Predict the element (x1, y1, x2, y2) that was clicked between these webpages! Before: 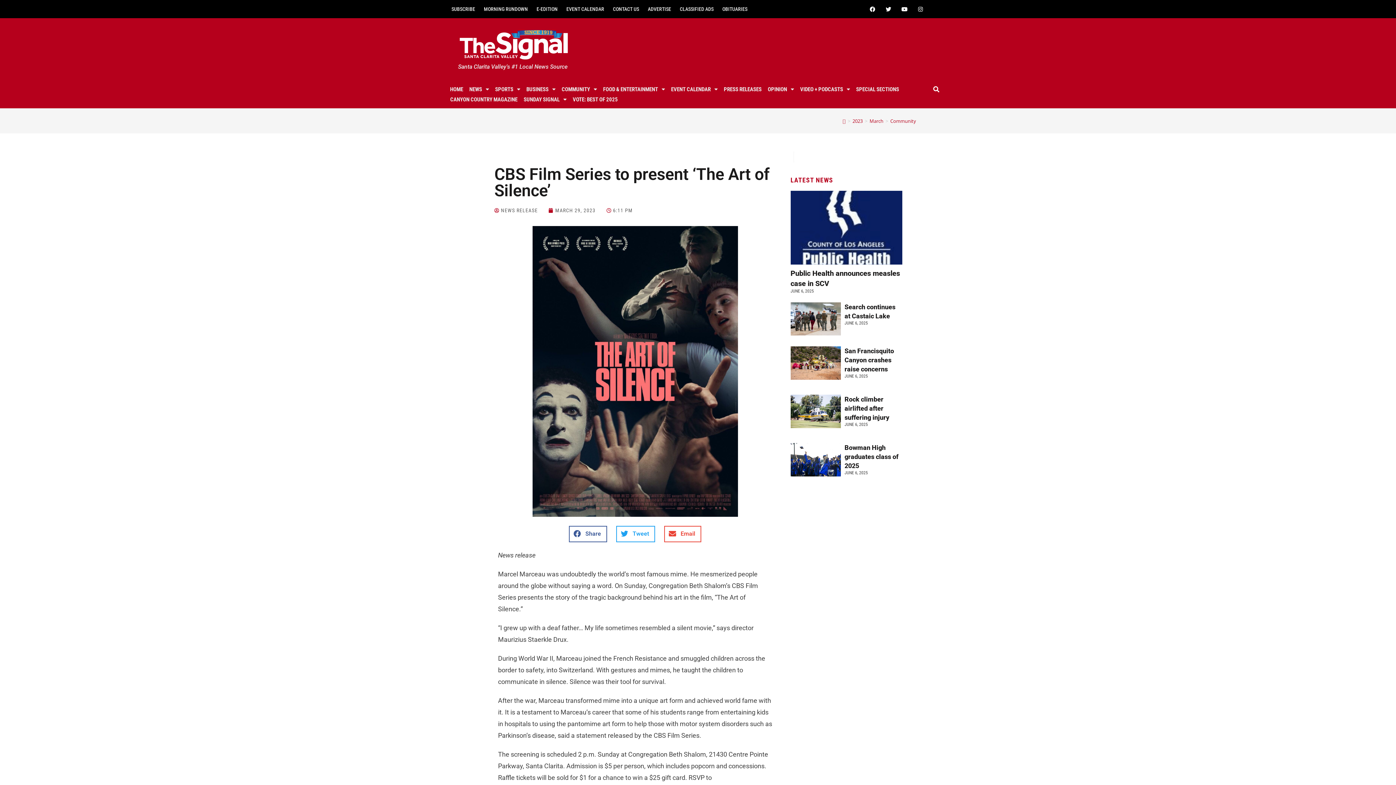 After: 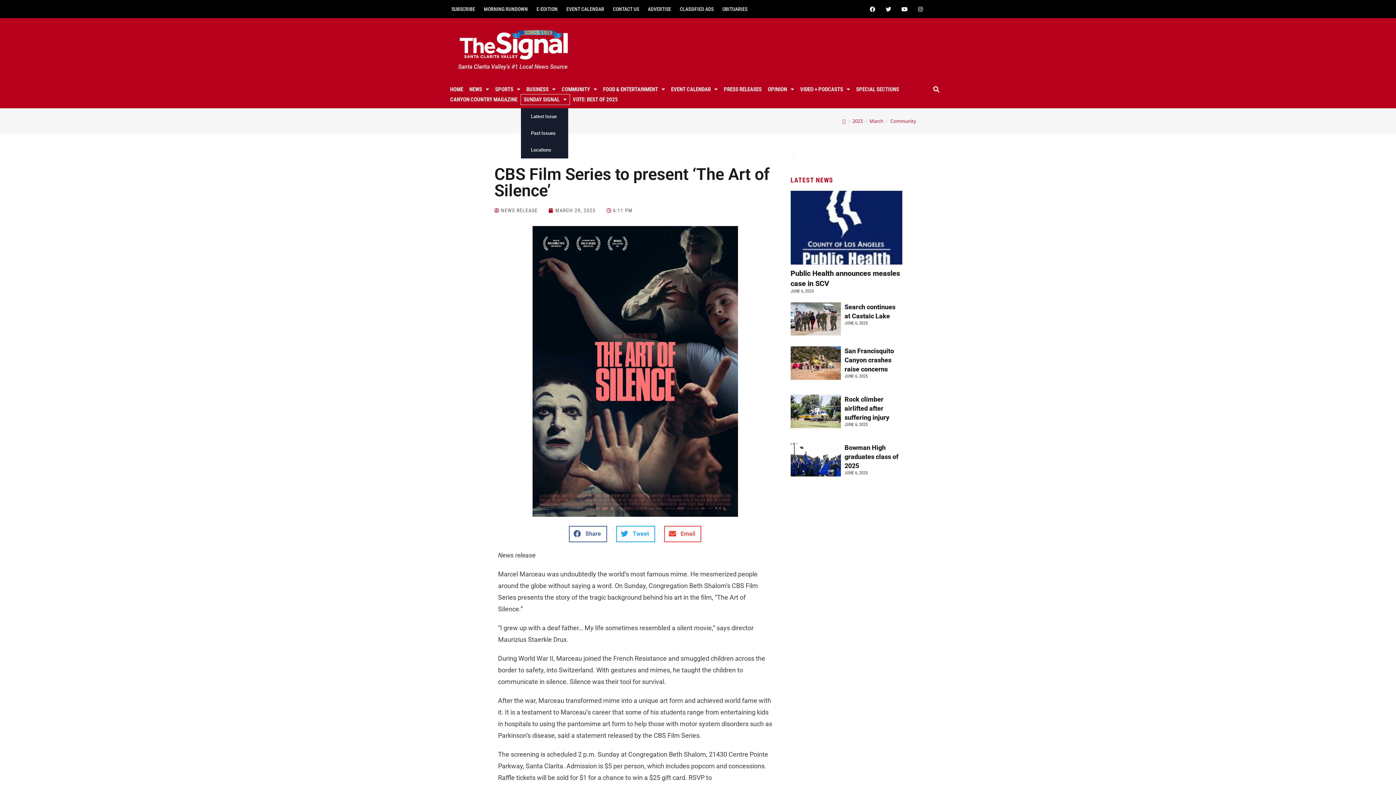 Action: bbox: (520, 86, 562, 96) label: SUNDAY SIGNAL